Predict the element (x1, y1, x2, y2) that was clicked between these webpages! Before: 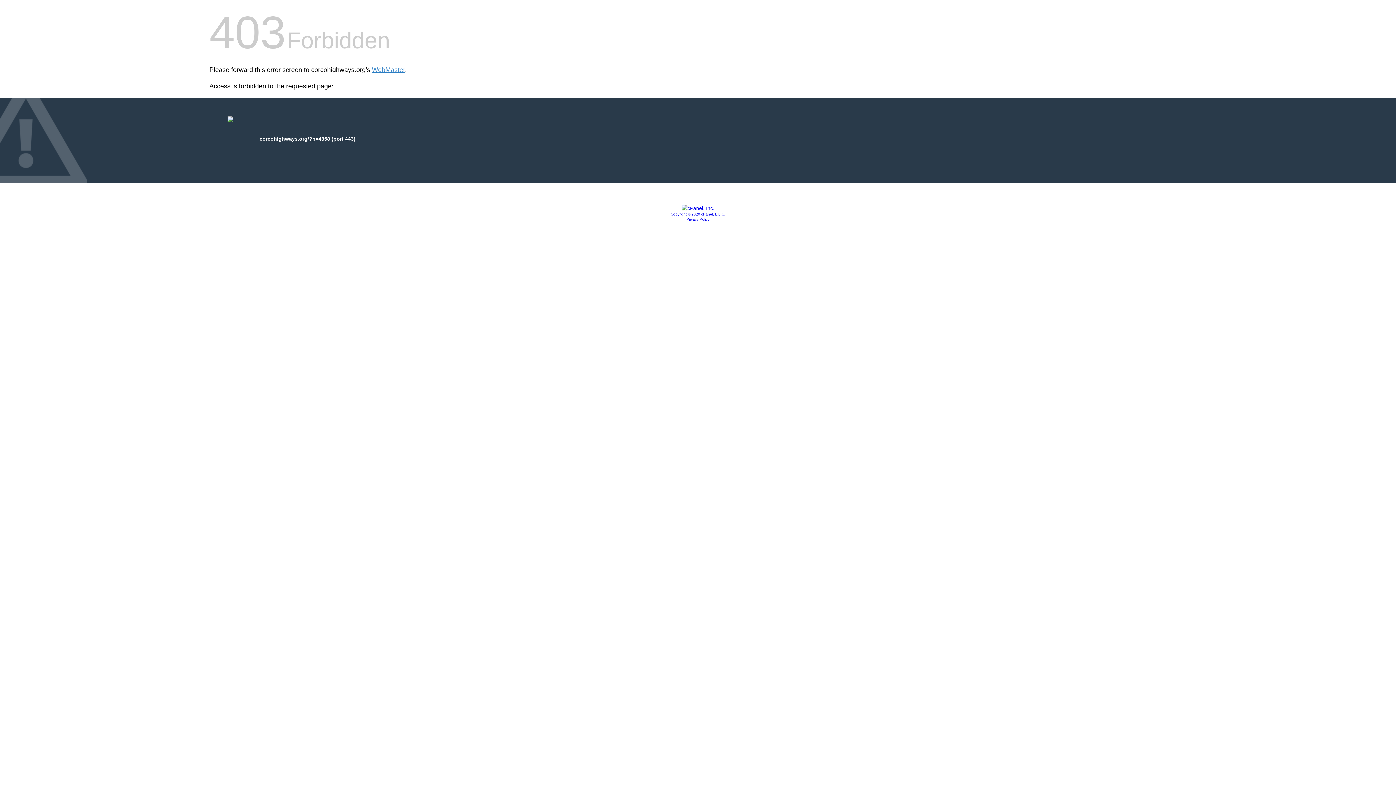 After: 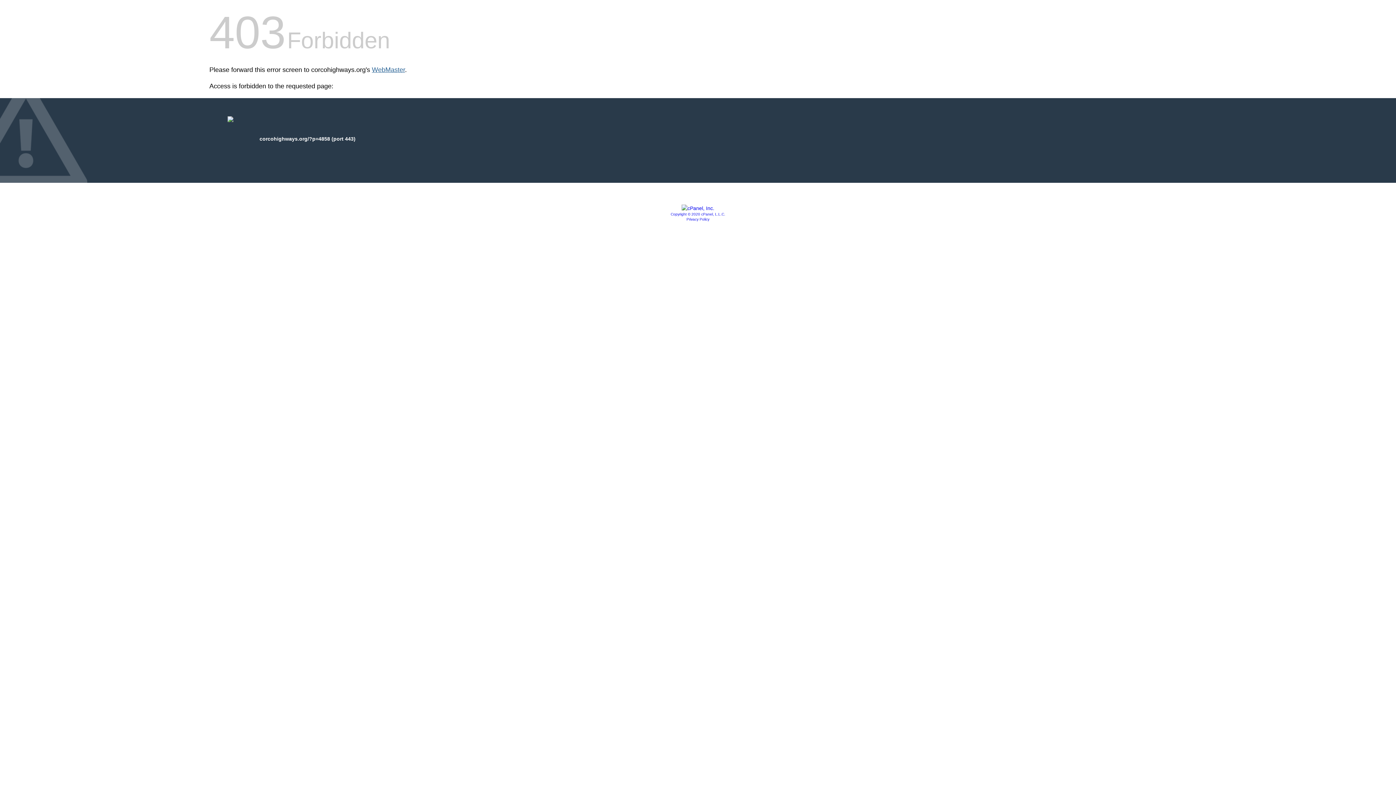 Action: bbox: (372, 66, 405, 73) label: WebMaster